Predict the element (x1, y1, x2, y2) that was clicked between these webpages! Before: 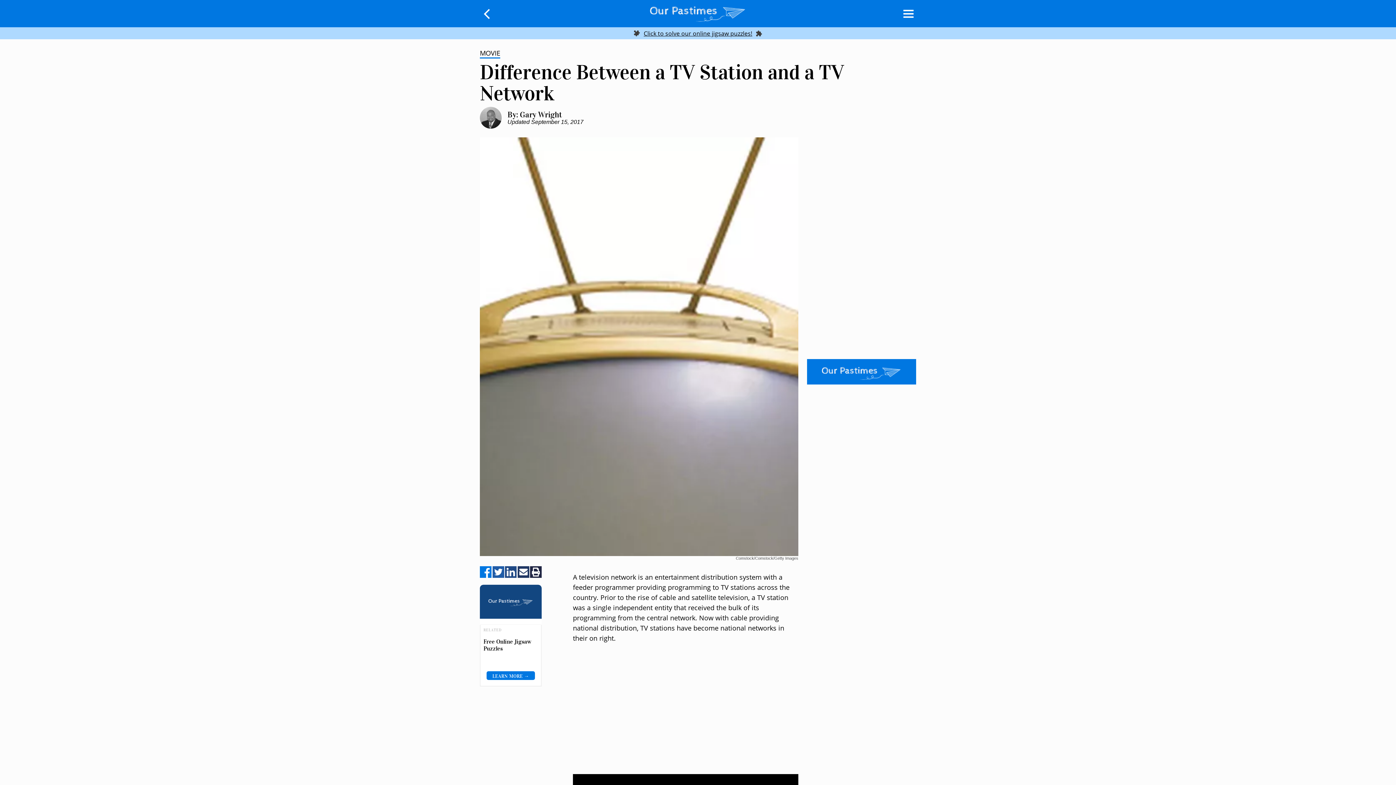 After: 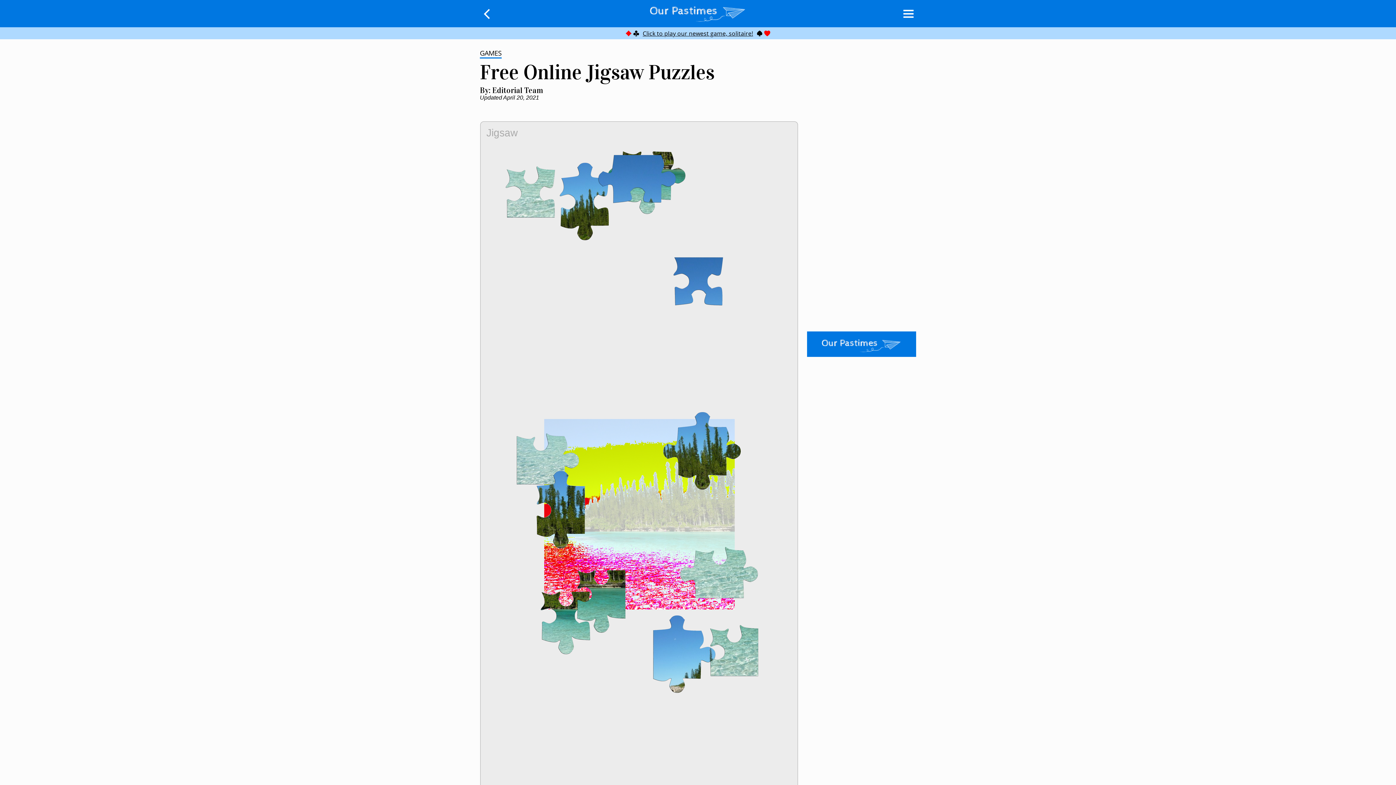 Action: bbox: (0, 27, 1396, 39) label: Jigsaw Puzzles